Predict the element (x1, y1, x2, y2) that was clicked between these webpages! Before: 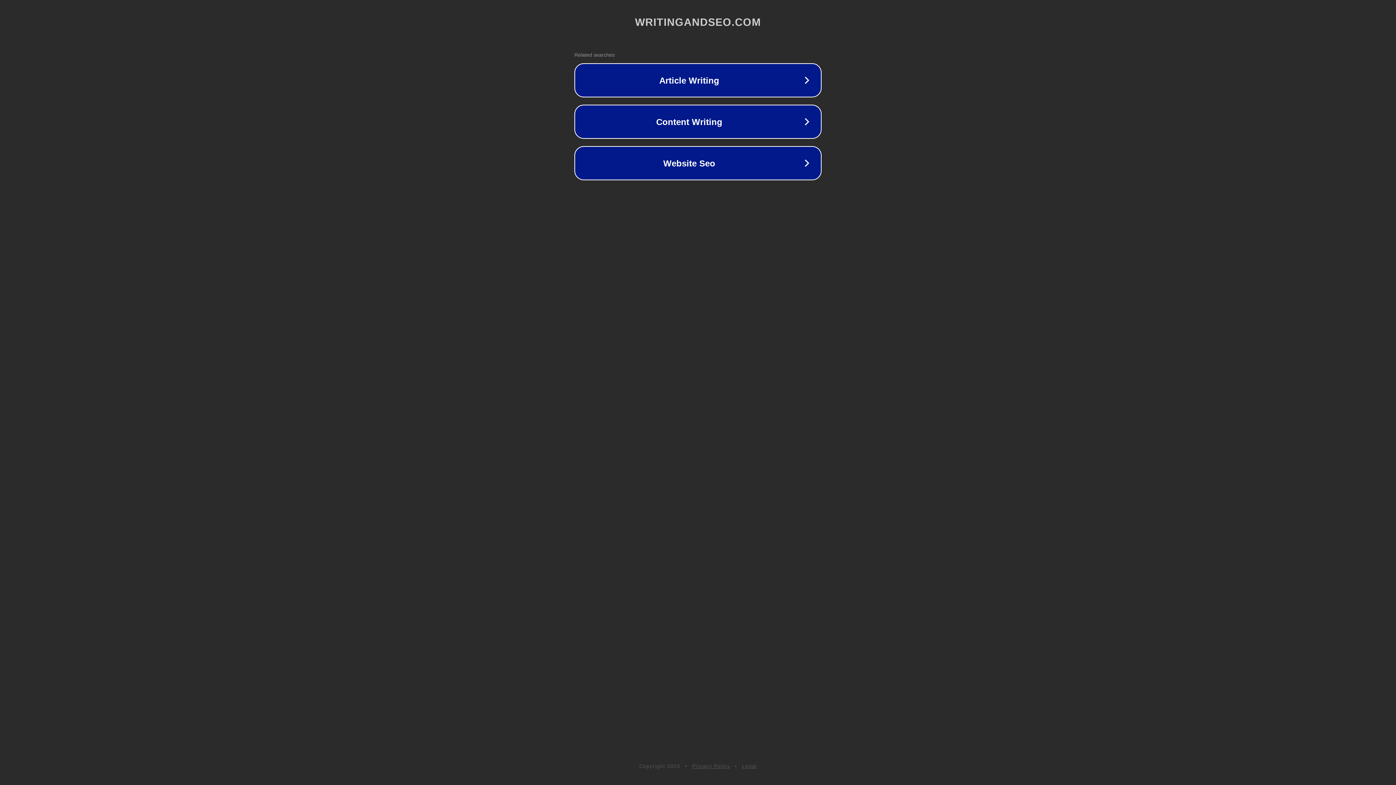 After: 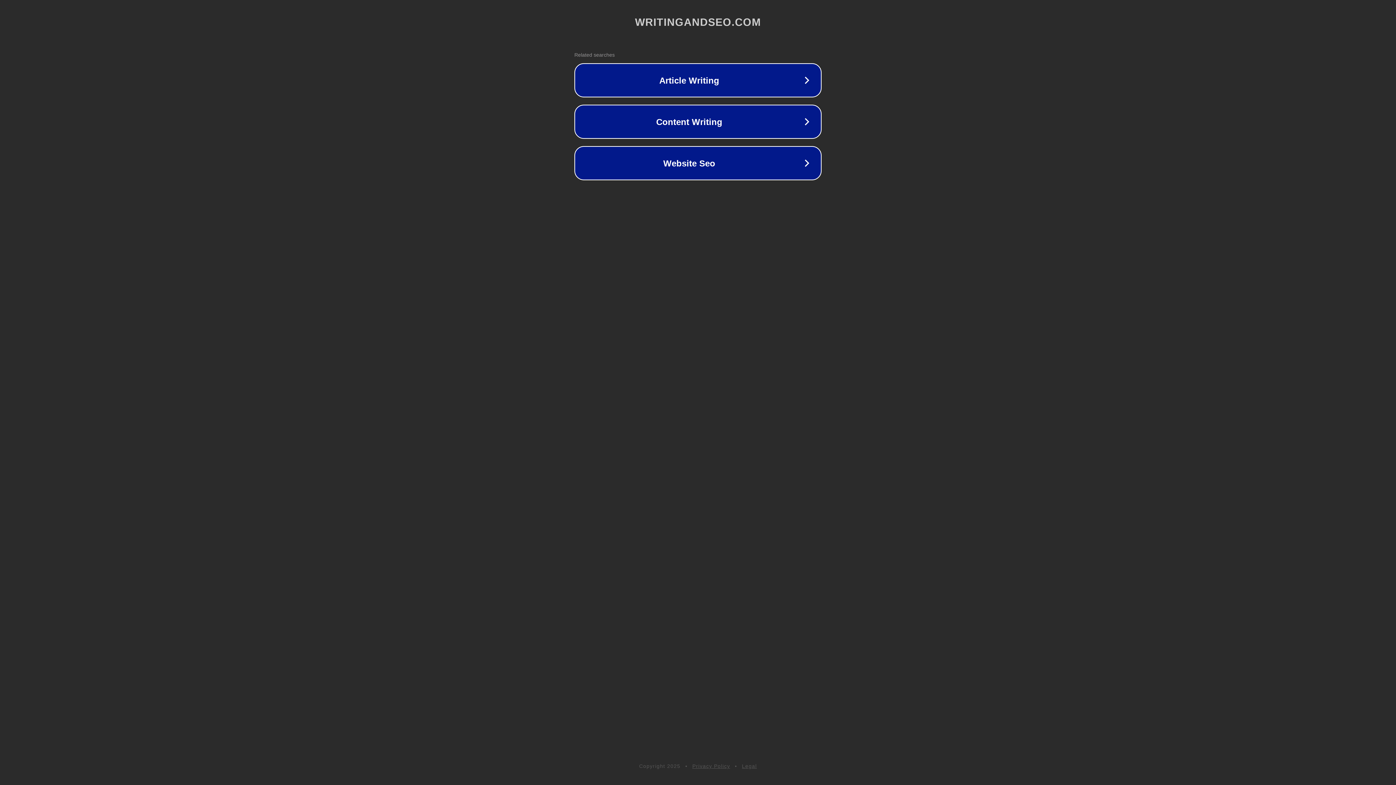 Action: label: Legal bbox: (742, 763, 757, 769)